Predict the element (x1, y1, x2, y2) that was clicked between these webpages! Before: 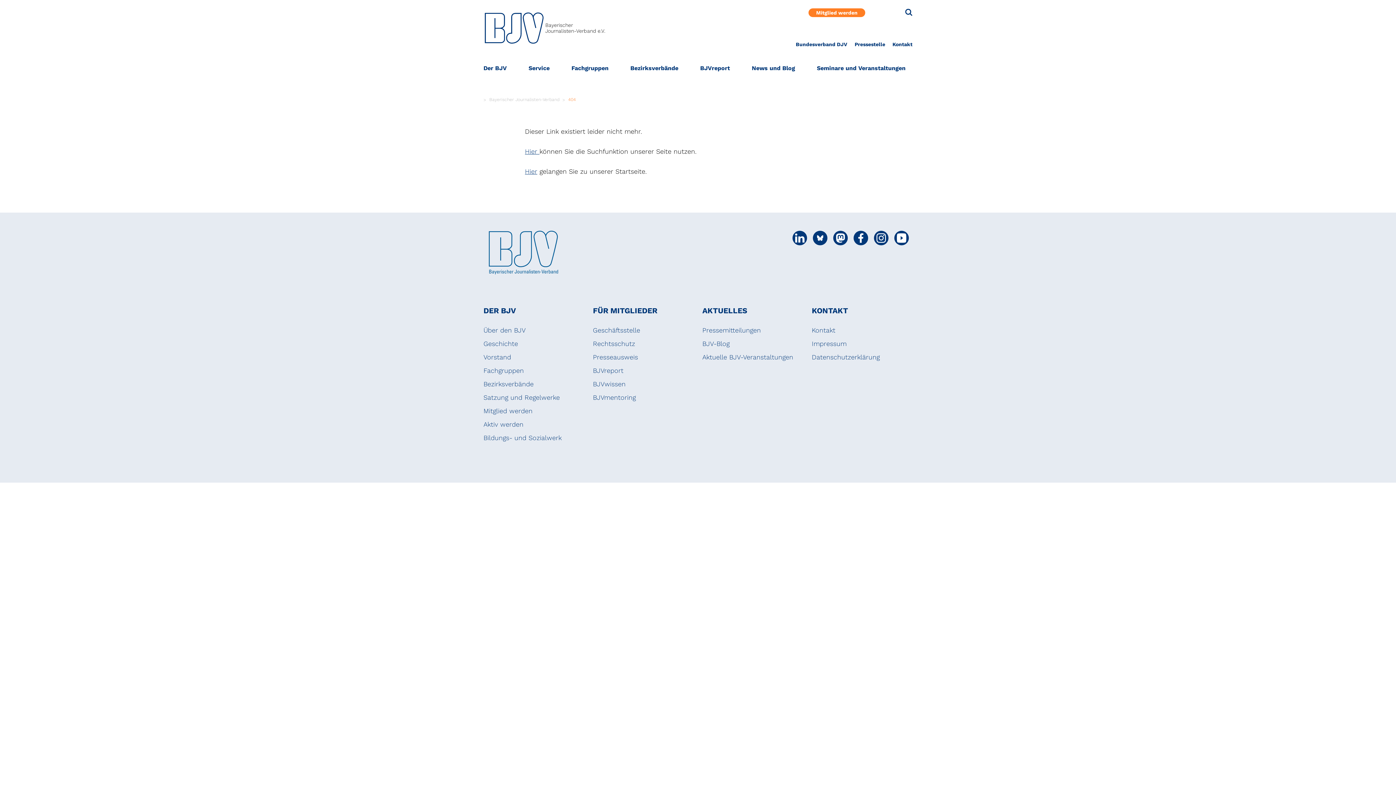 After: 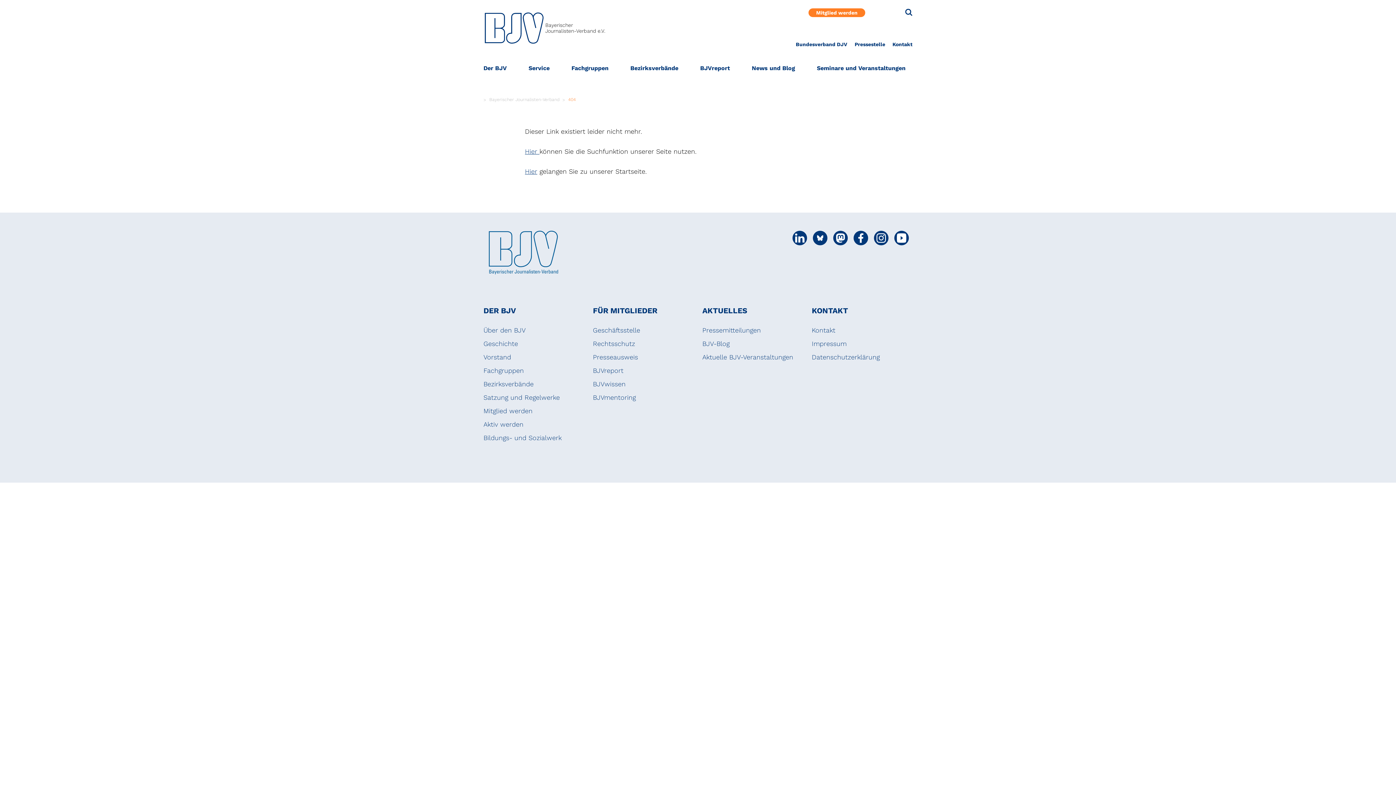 Action: label: 404 bbox: (568, 97, 576, 102)